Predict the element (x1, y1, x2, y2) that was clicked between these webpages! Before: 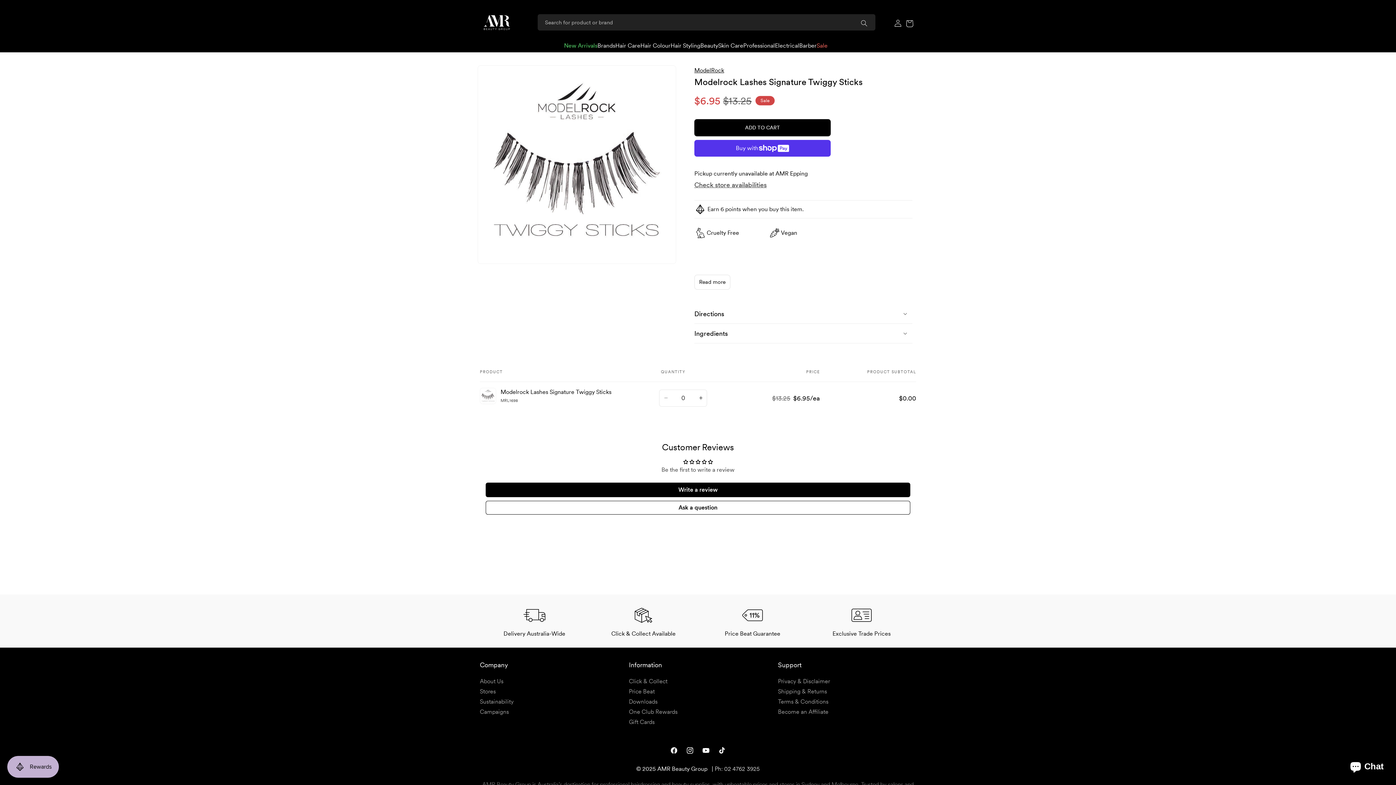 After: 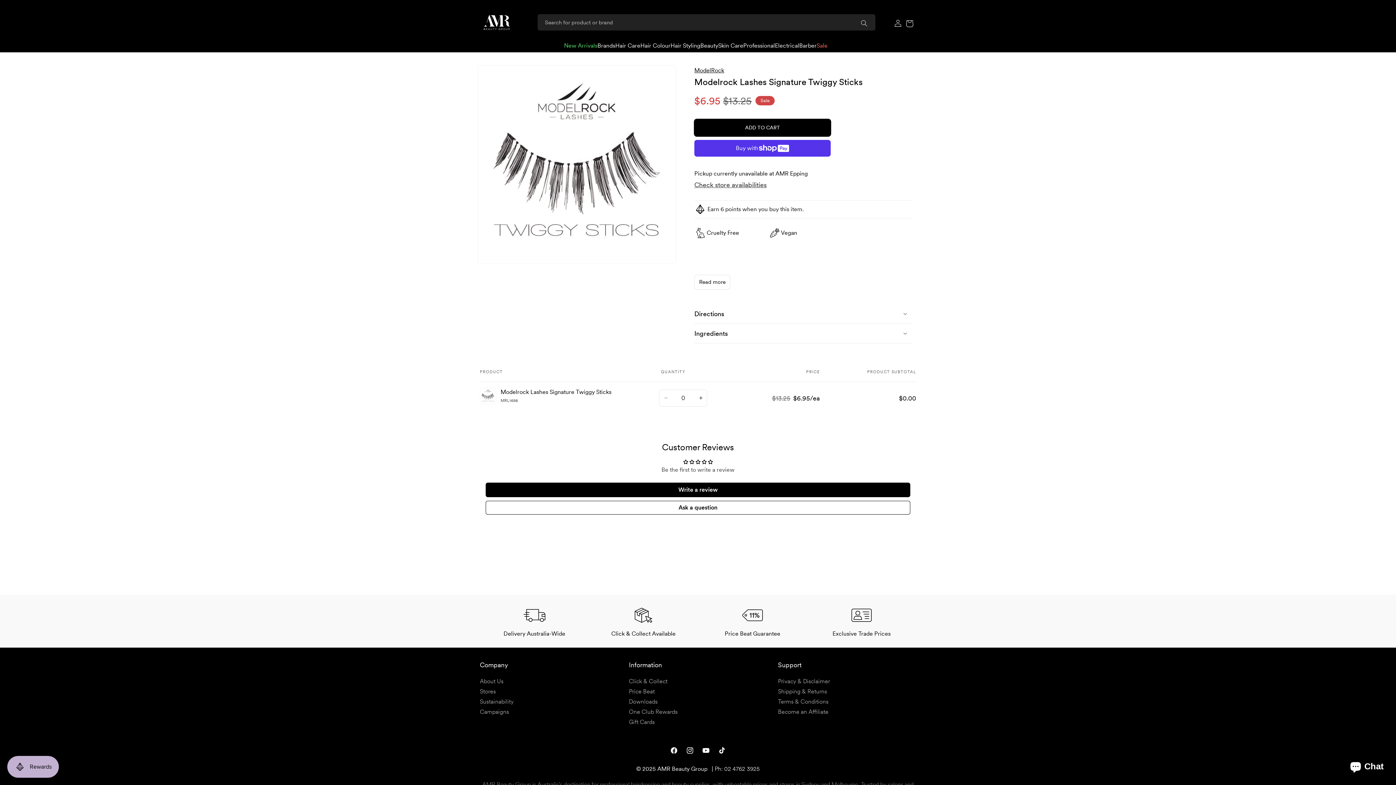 Action: bbox: (694, 119, 830, 136) label: ADD TO CART